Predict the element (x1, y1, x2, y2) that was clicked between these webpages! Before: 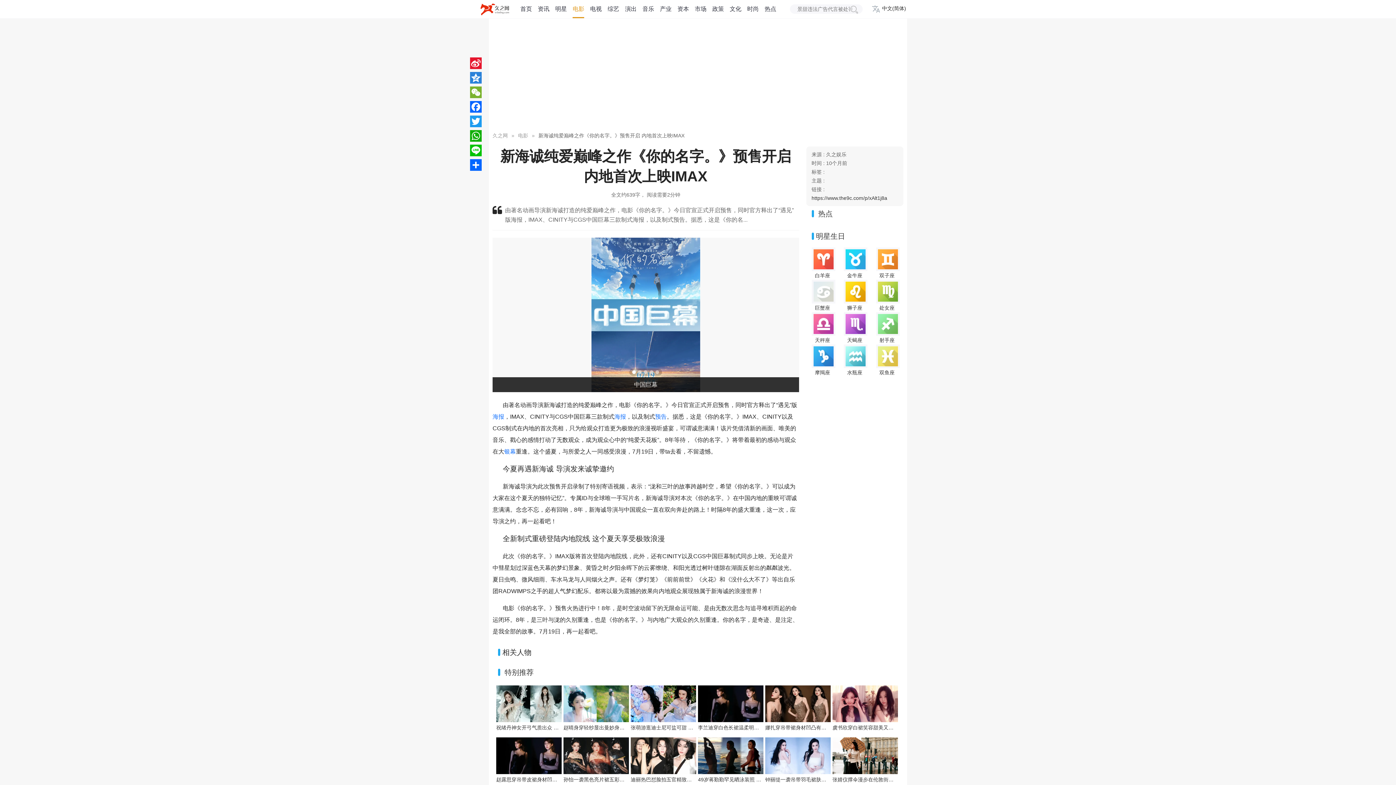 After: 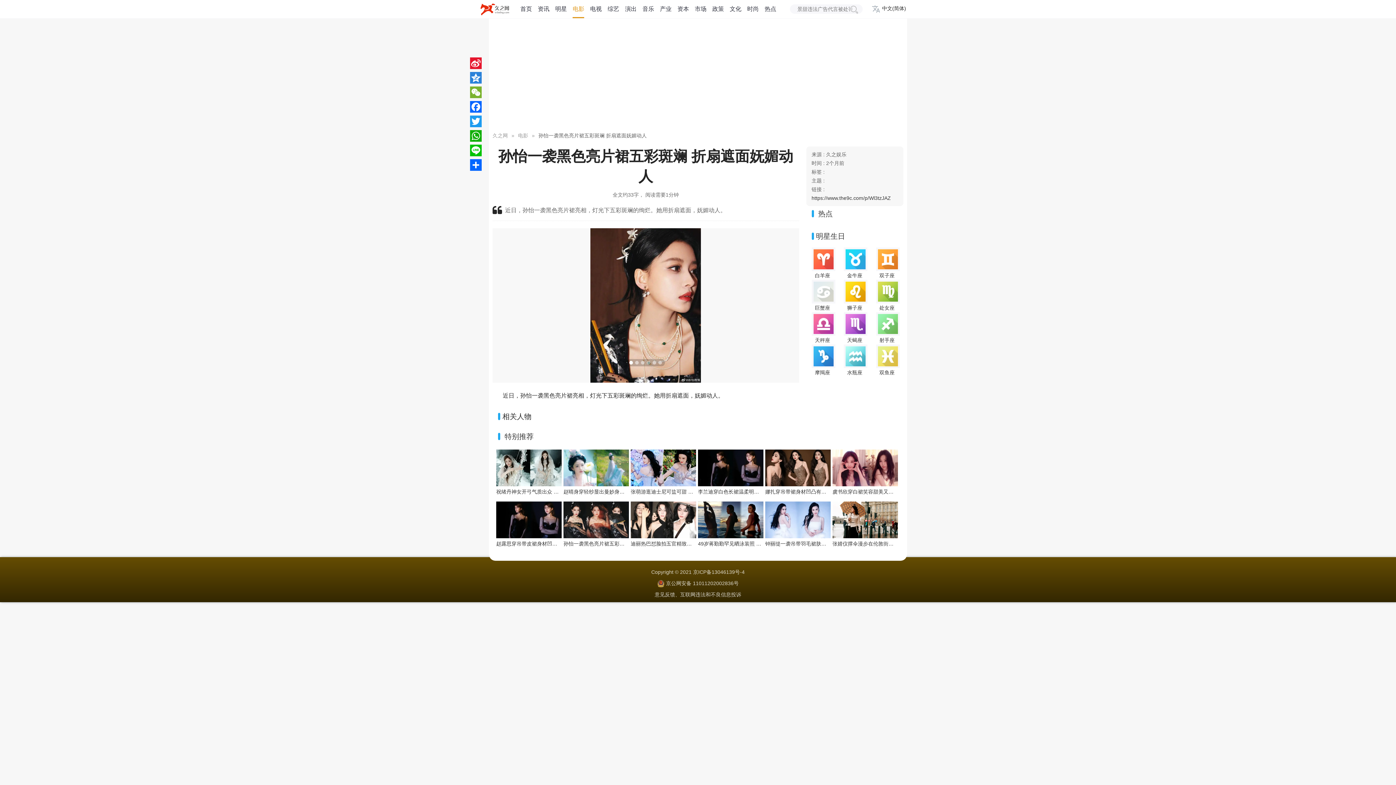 Action: bbox: (563, 753, 629, 758)